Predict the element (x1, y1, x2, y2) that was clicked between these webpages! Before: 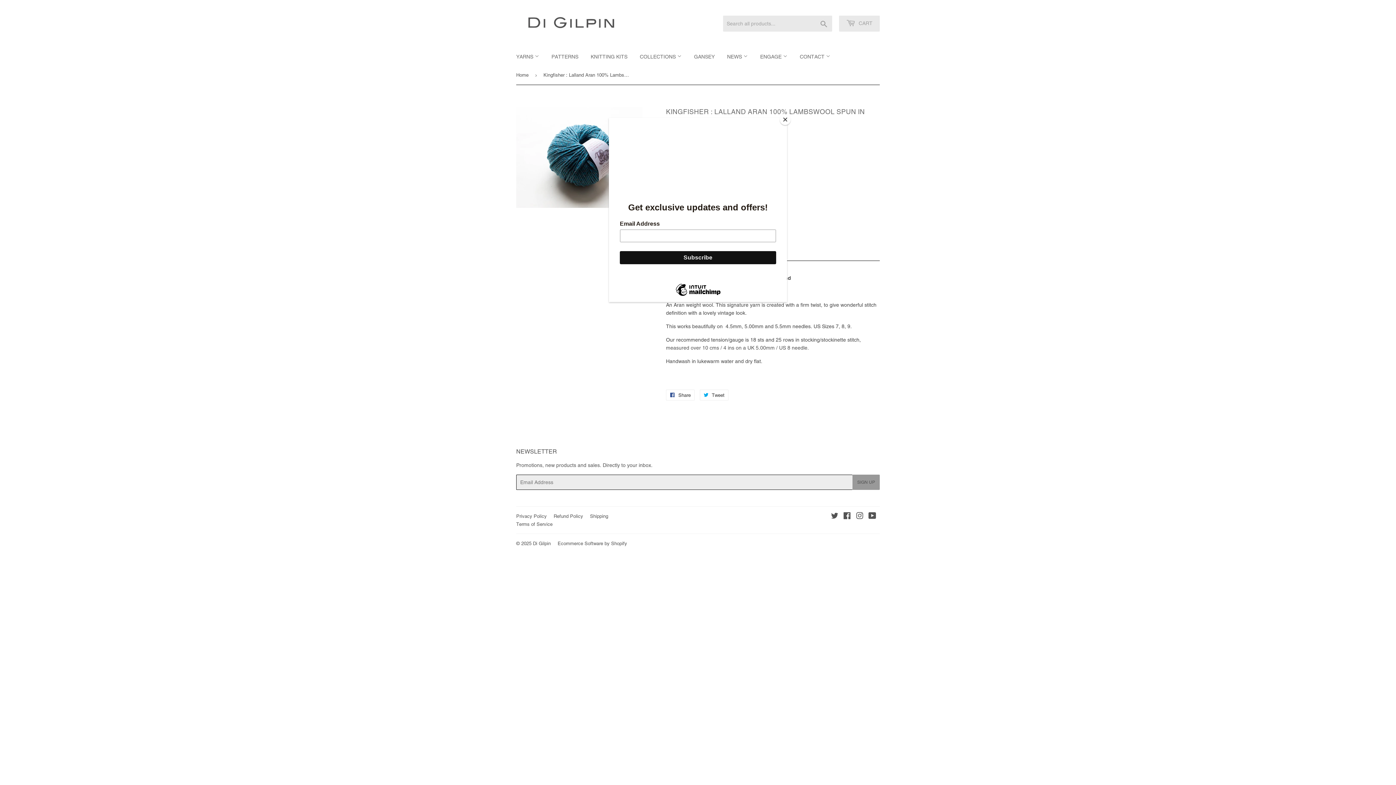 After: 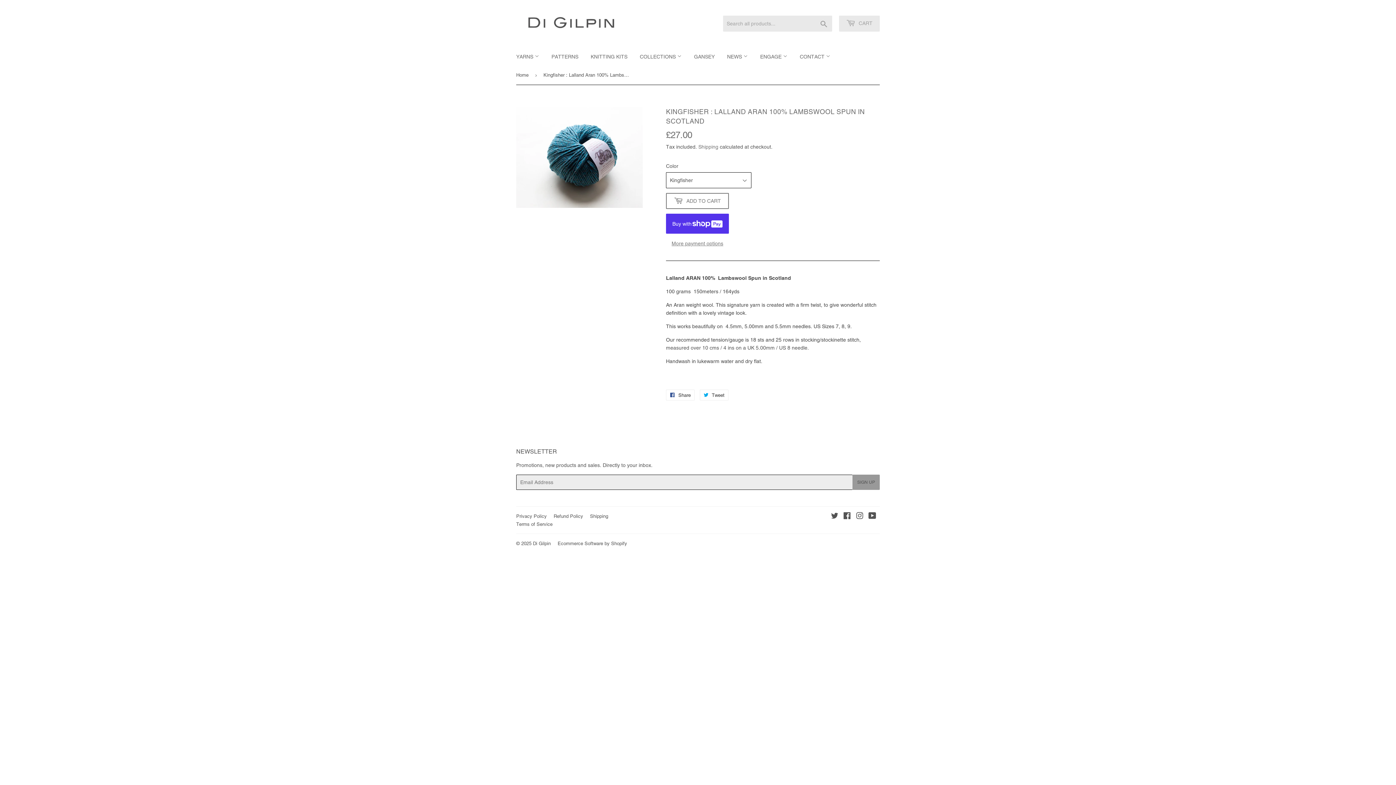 Action: label: Close bbox: (780, 114, 790, 125)